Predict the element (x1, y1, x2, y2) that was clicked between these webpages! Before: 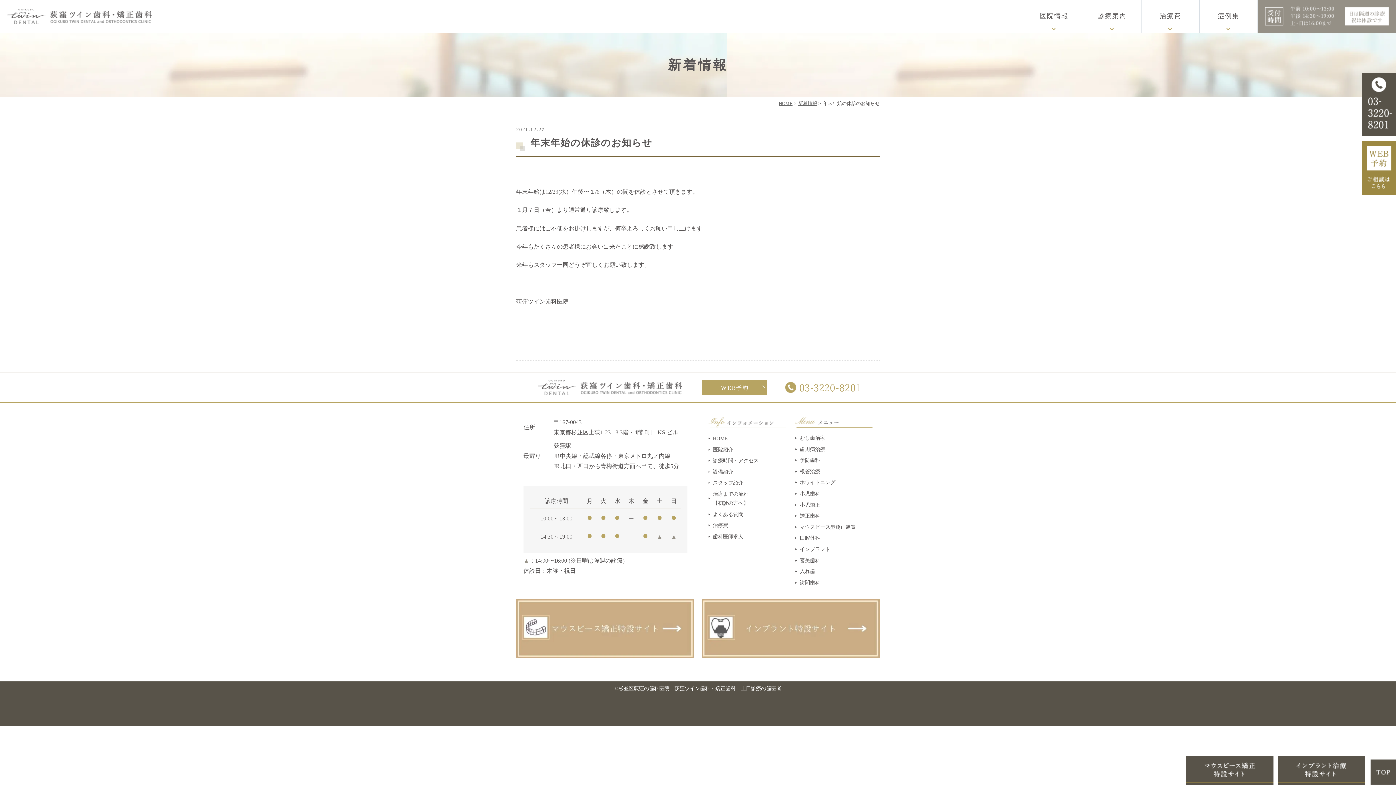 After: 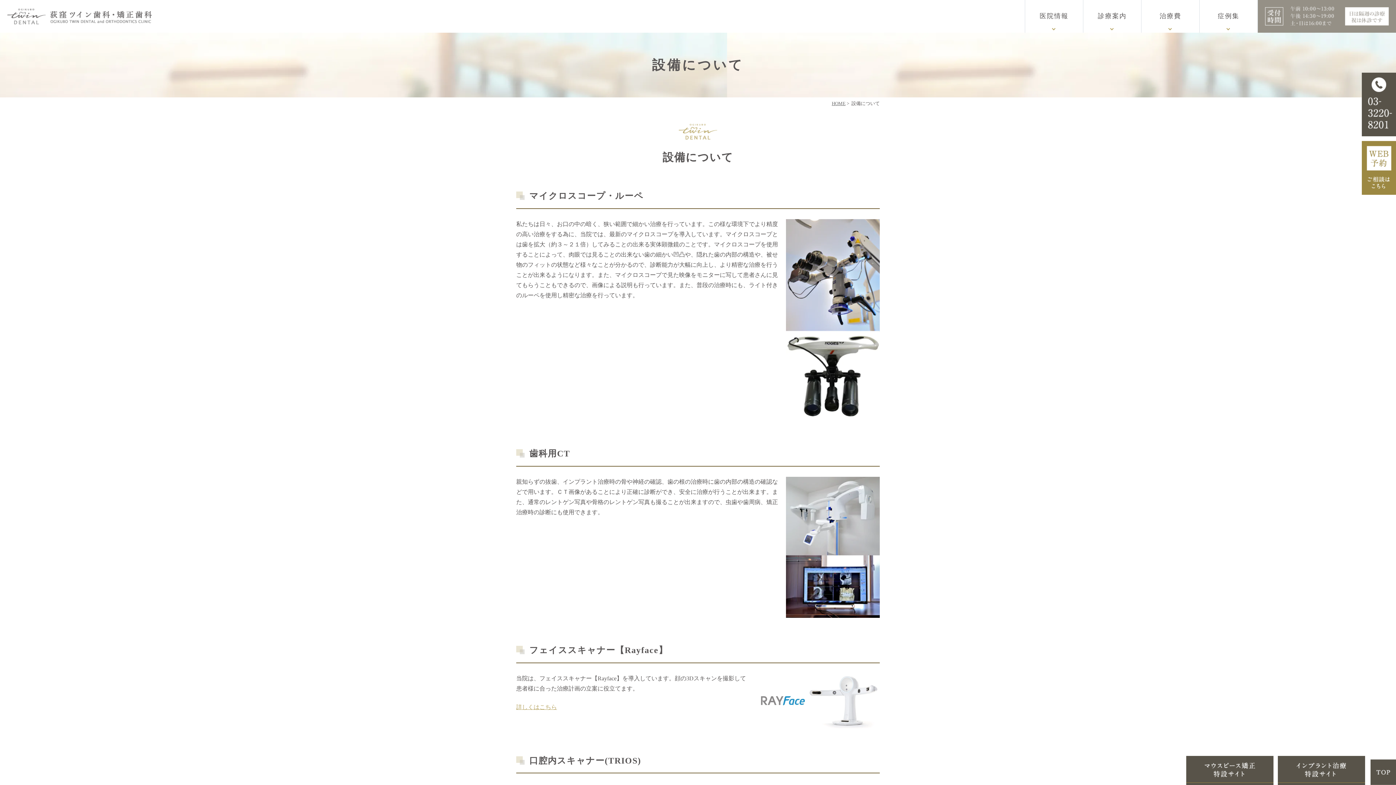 Action: label: 設備紹介 bbox: (713, 469, 733, 474)